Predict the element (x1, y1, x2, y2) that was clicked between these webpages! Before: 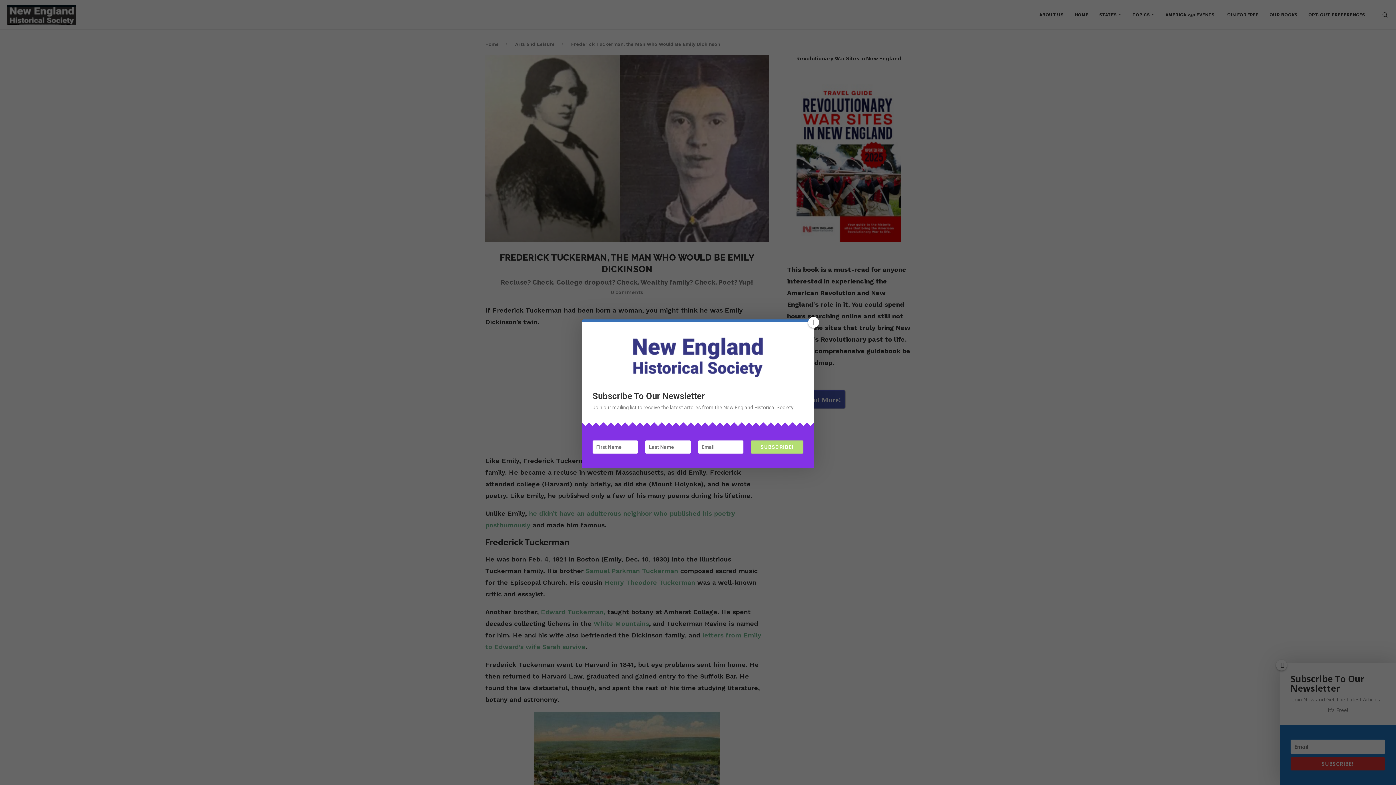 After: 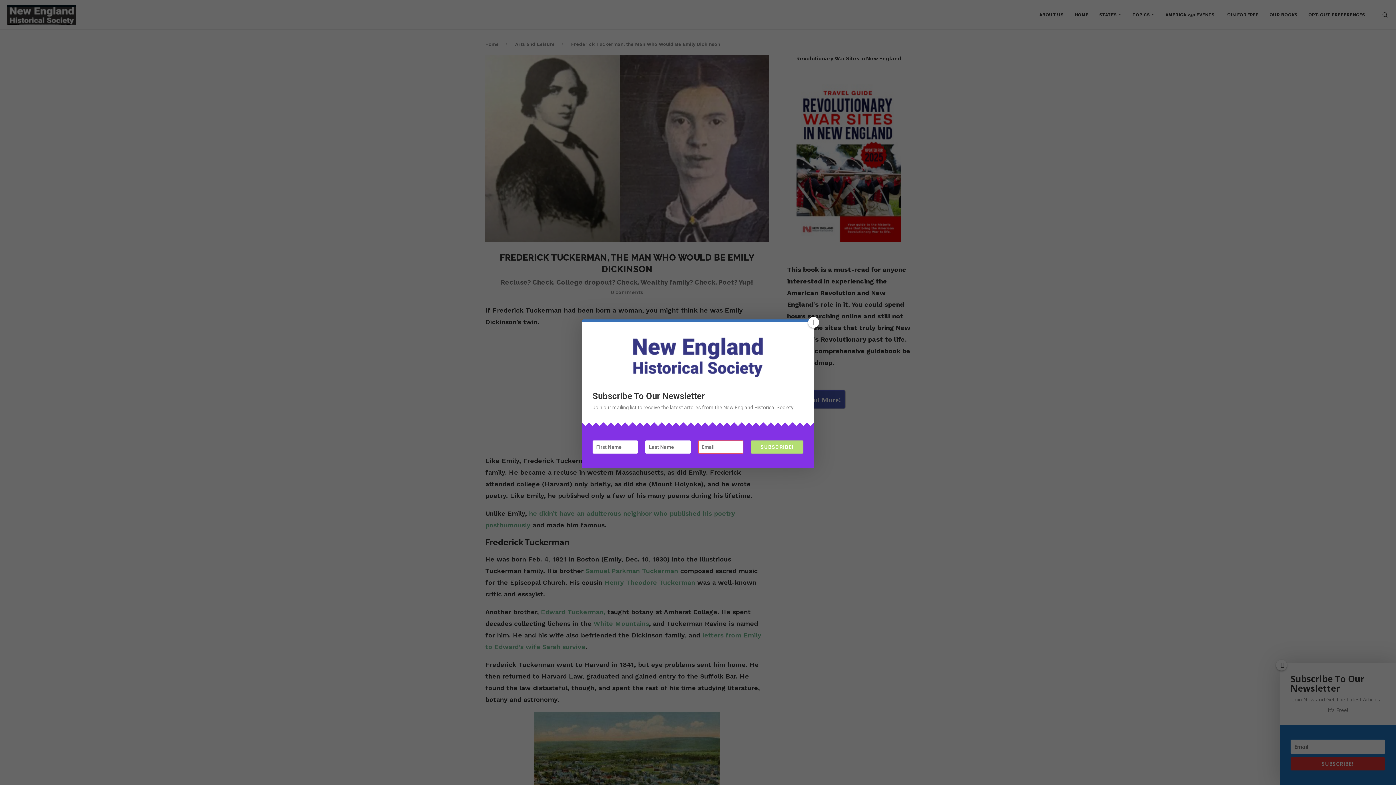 Action: label: SUBSCRIBE! bbox: (750, 440, 803, 453)